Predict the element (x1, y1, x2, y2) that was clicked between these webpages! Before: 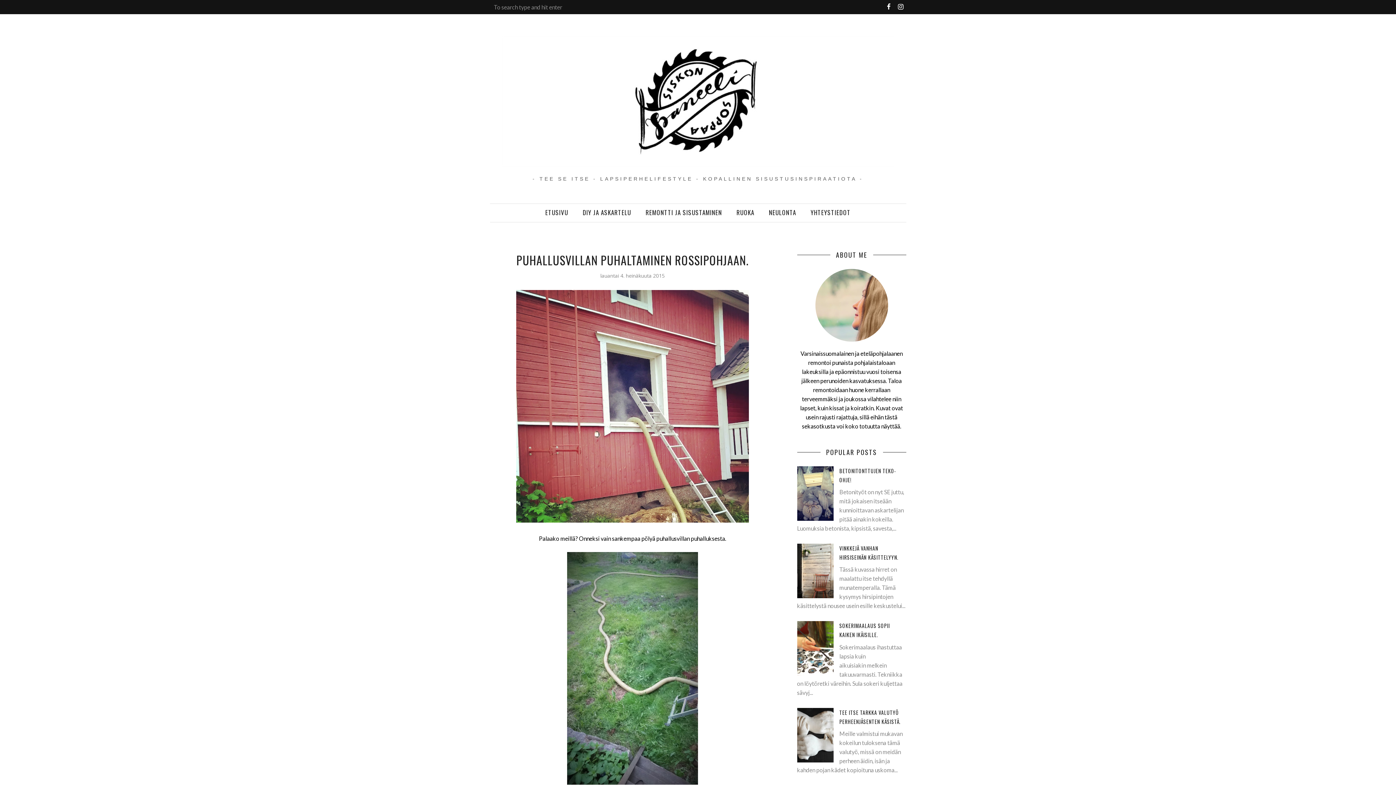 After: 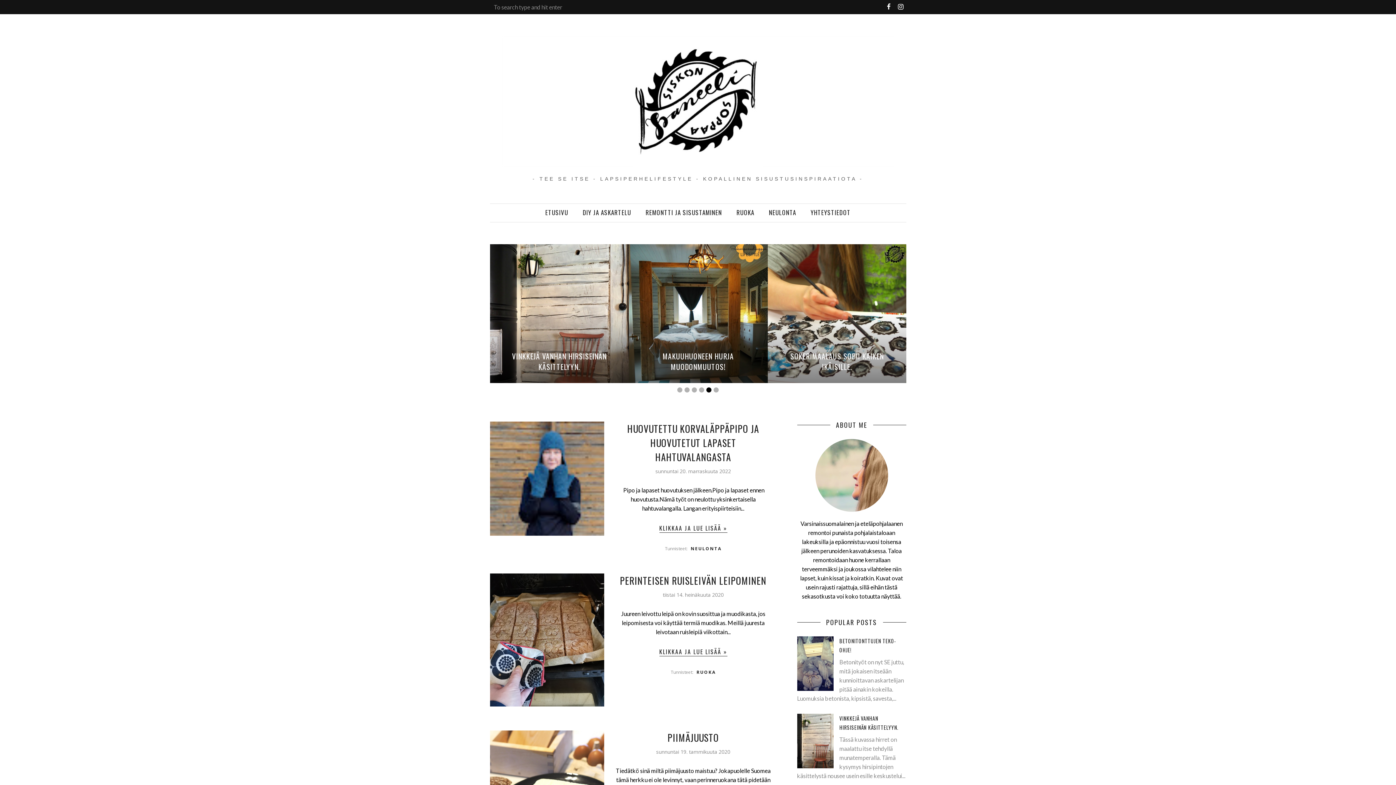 Action: bbox: (538, 204, 575, 220) label: ETUSIVU